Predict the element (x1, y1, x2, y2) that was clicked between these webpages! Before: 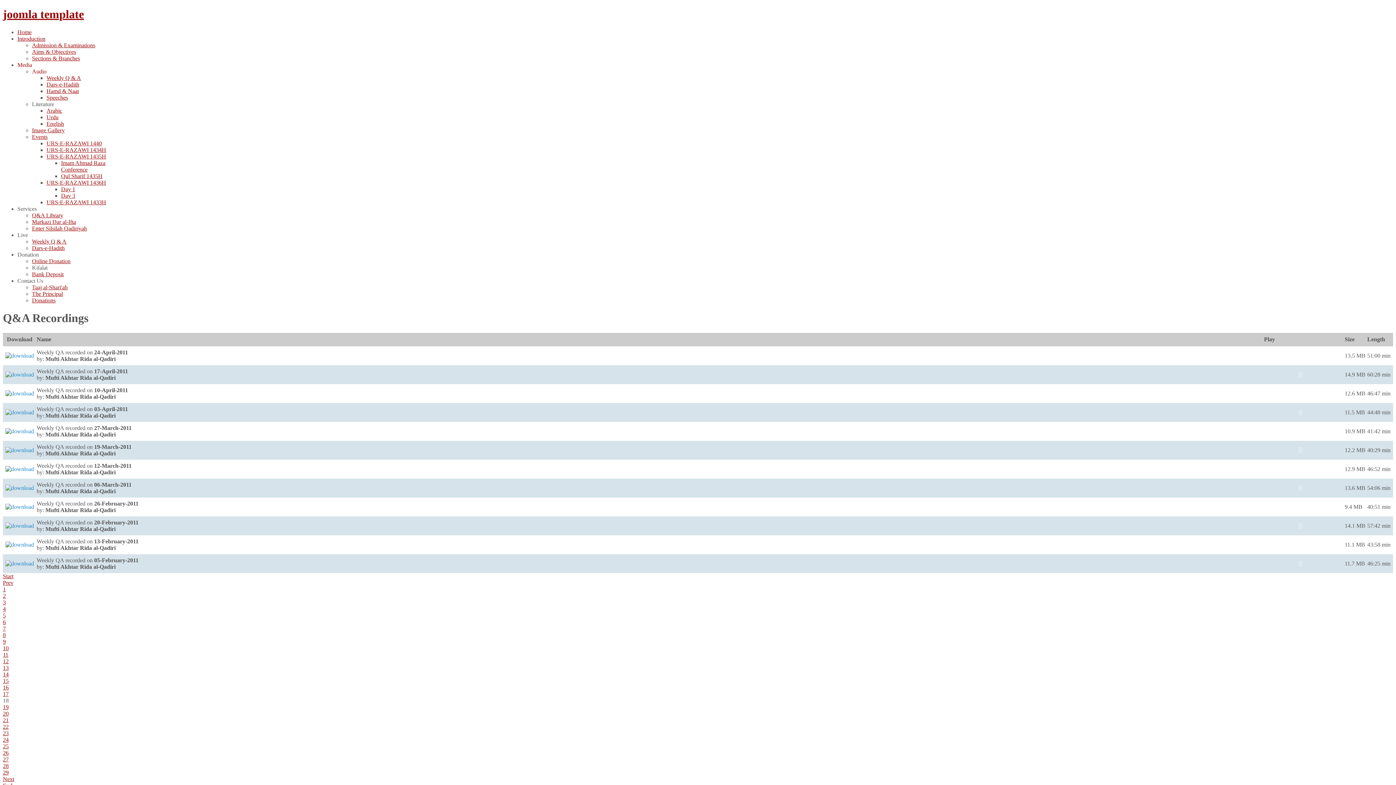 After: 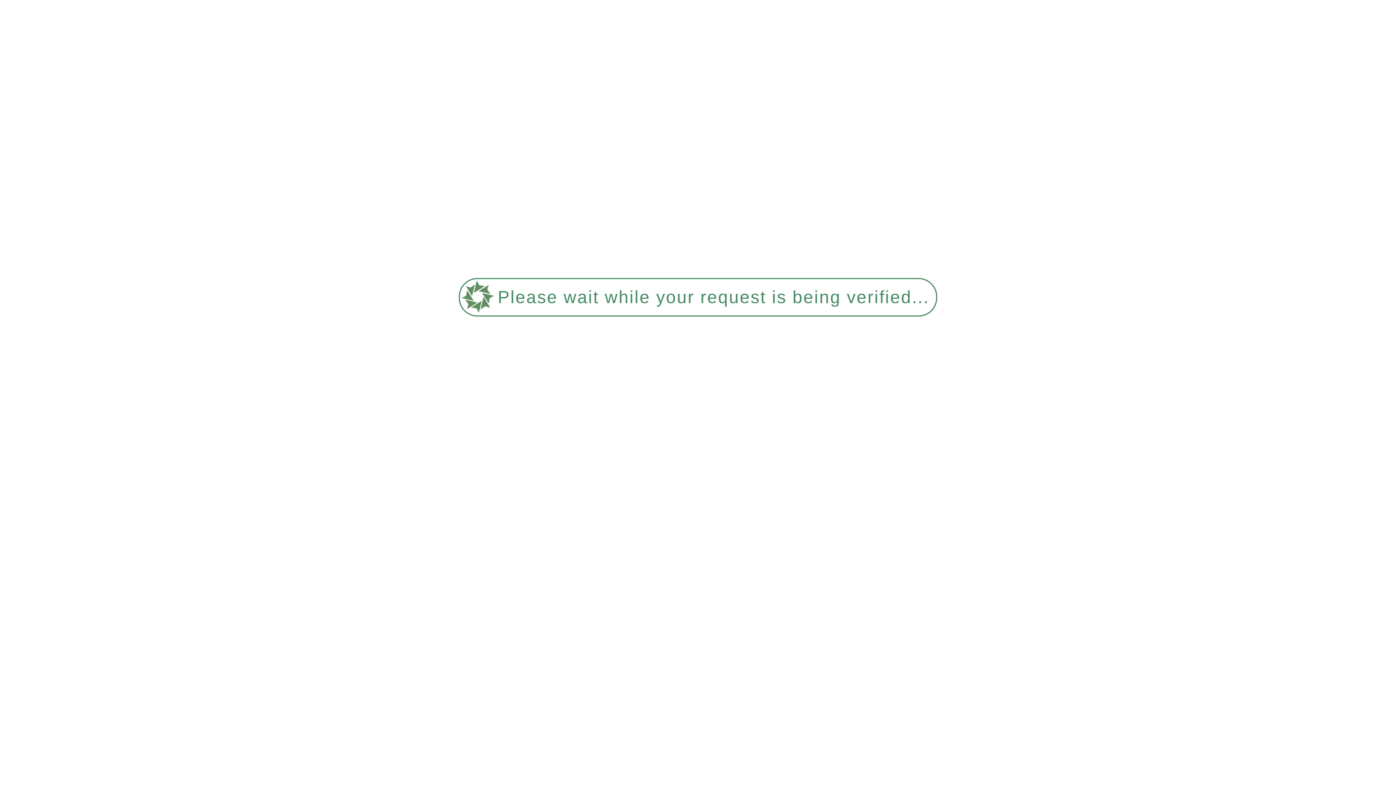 Action: label: Donations bbox: (32, 297, 55, 303)